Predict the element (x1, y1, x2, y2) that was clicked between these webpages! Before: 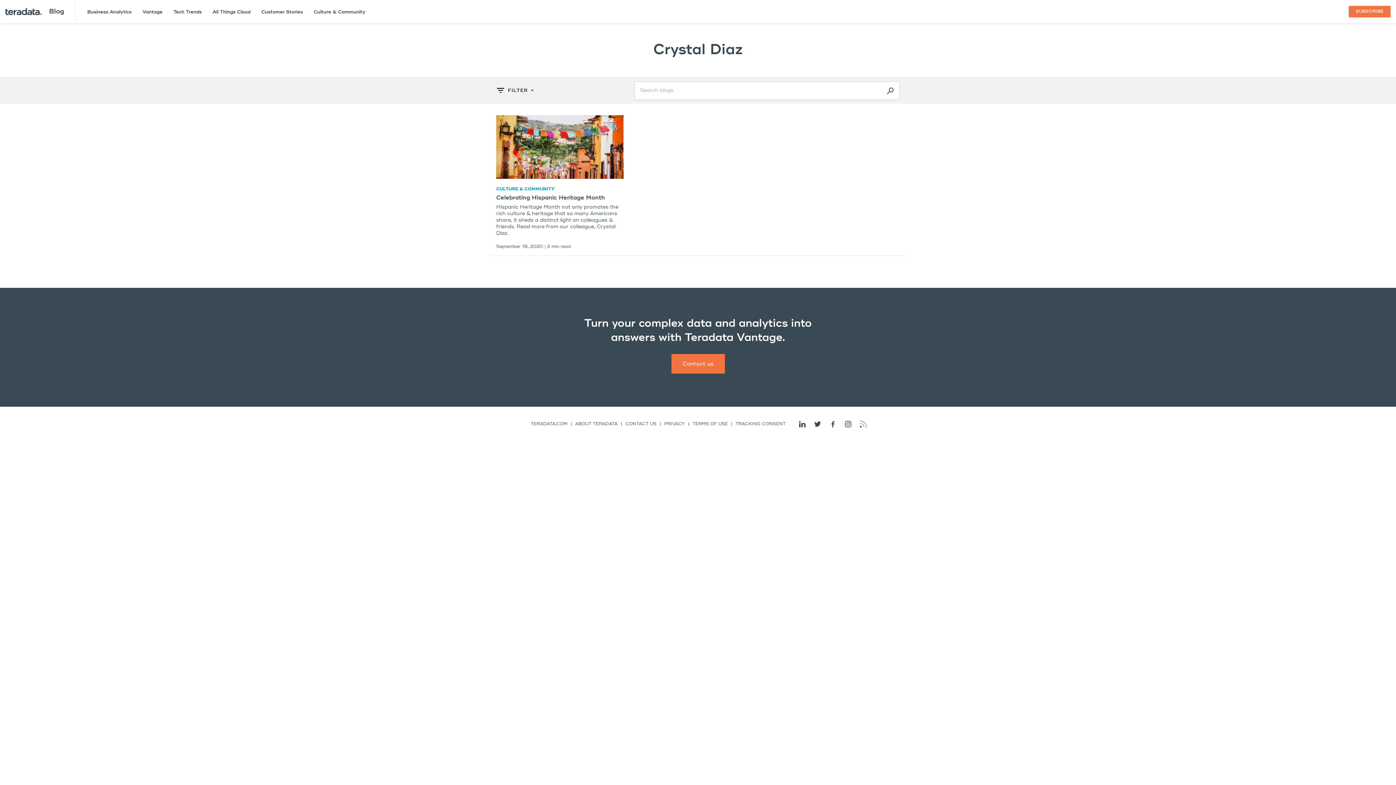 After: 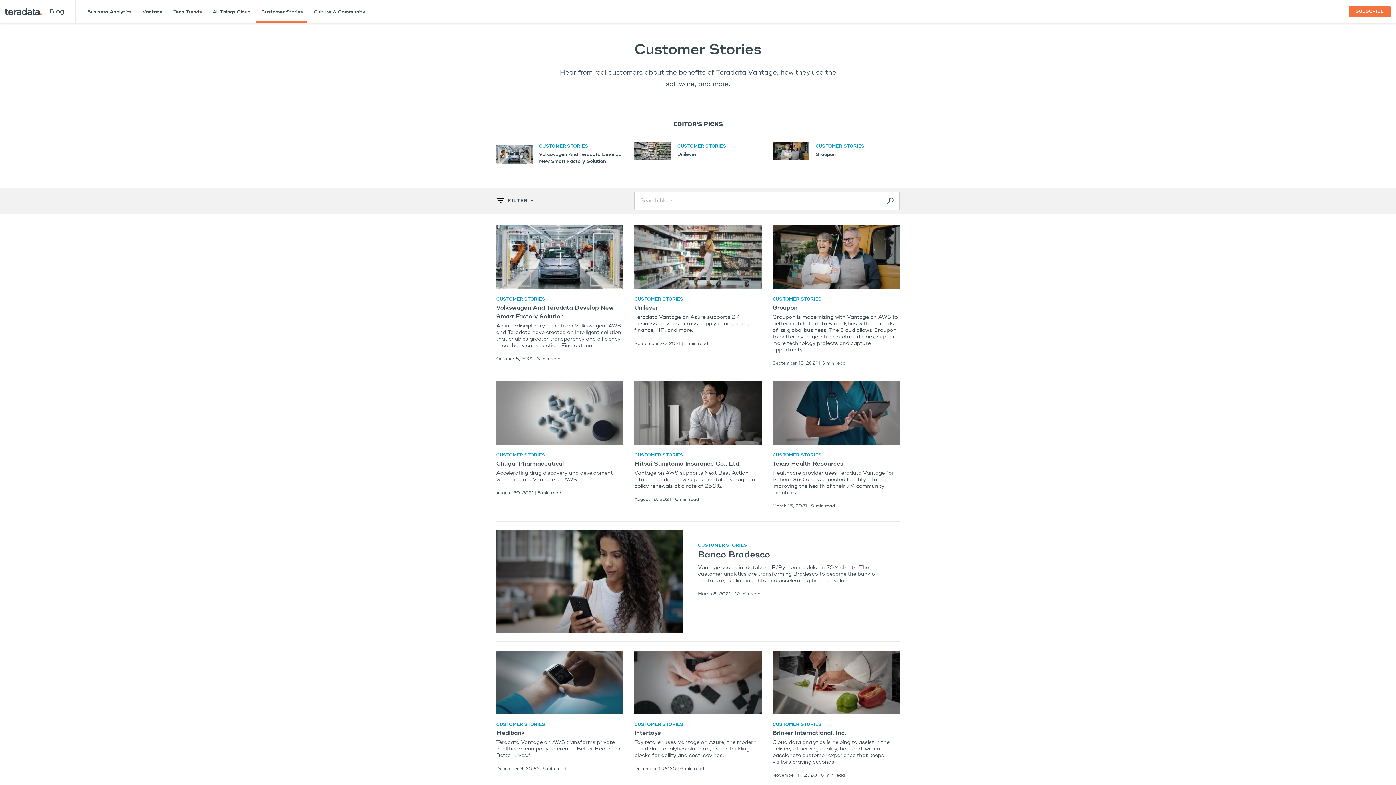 Action: bbox: (256, 2, 308, 22) label: Customer Stories